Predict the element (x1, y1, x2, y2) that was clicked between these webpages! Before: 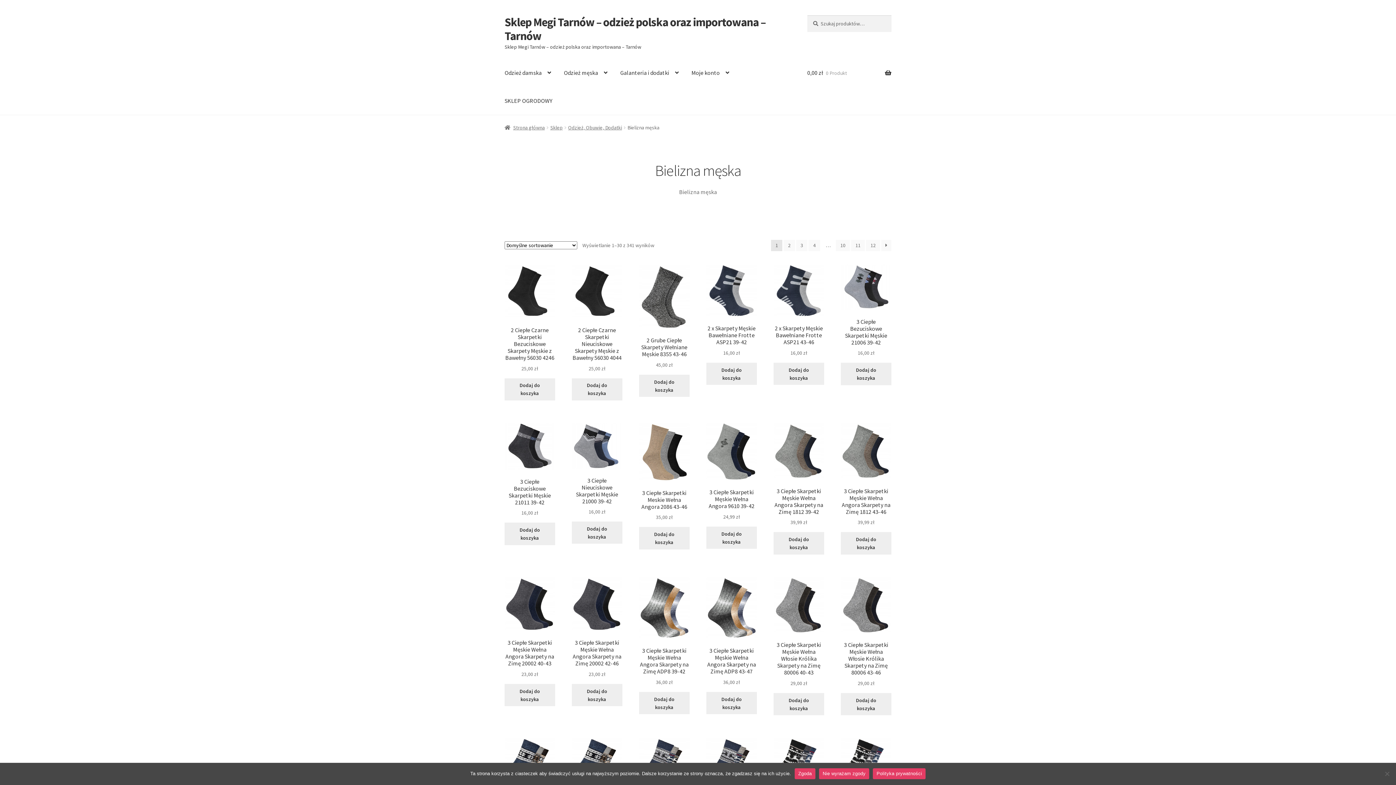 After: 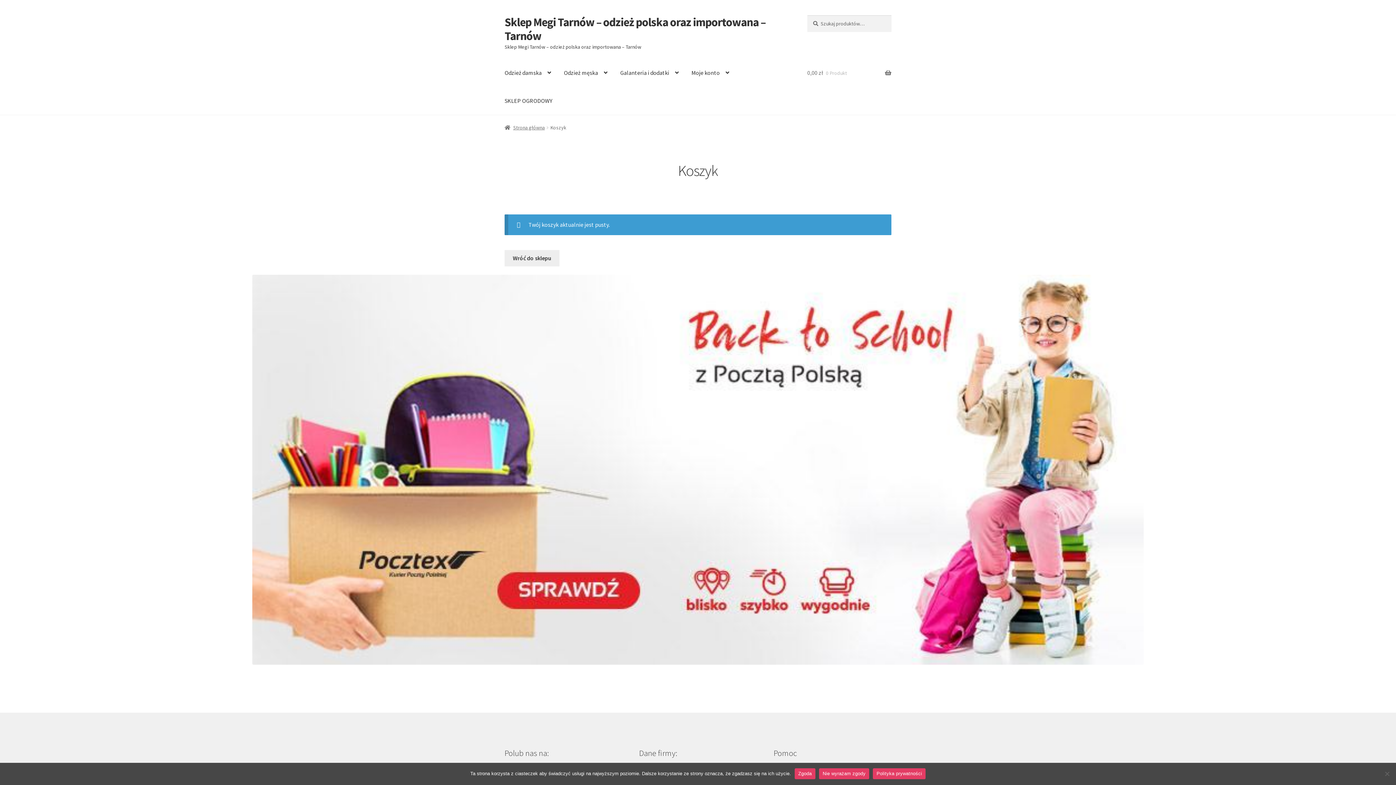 Action: label: 0,00 zł 0 Produkt bbox: (807, 59, 891, 87)